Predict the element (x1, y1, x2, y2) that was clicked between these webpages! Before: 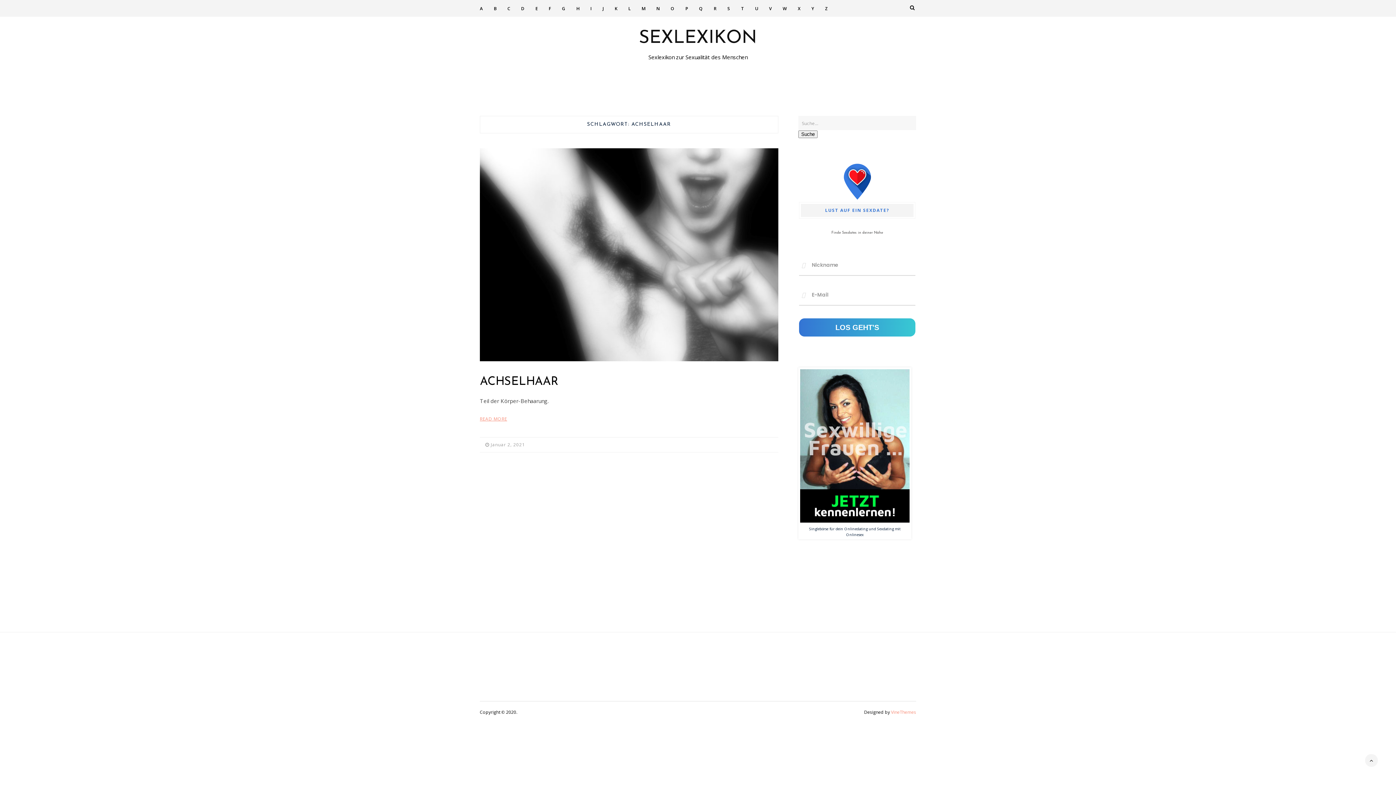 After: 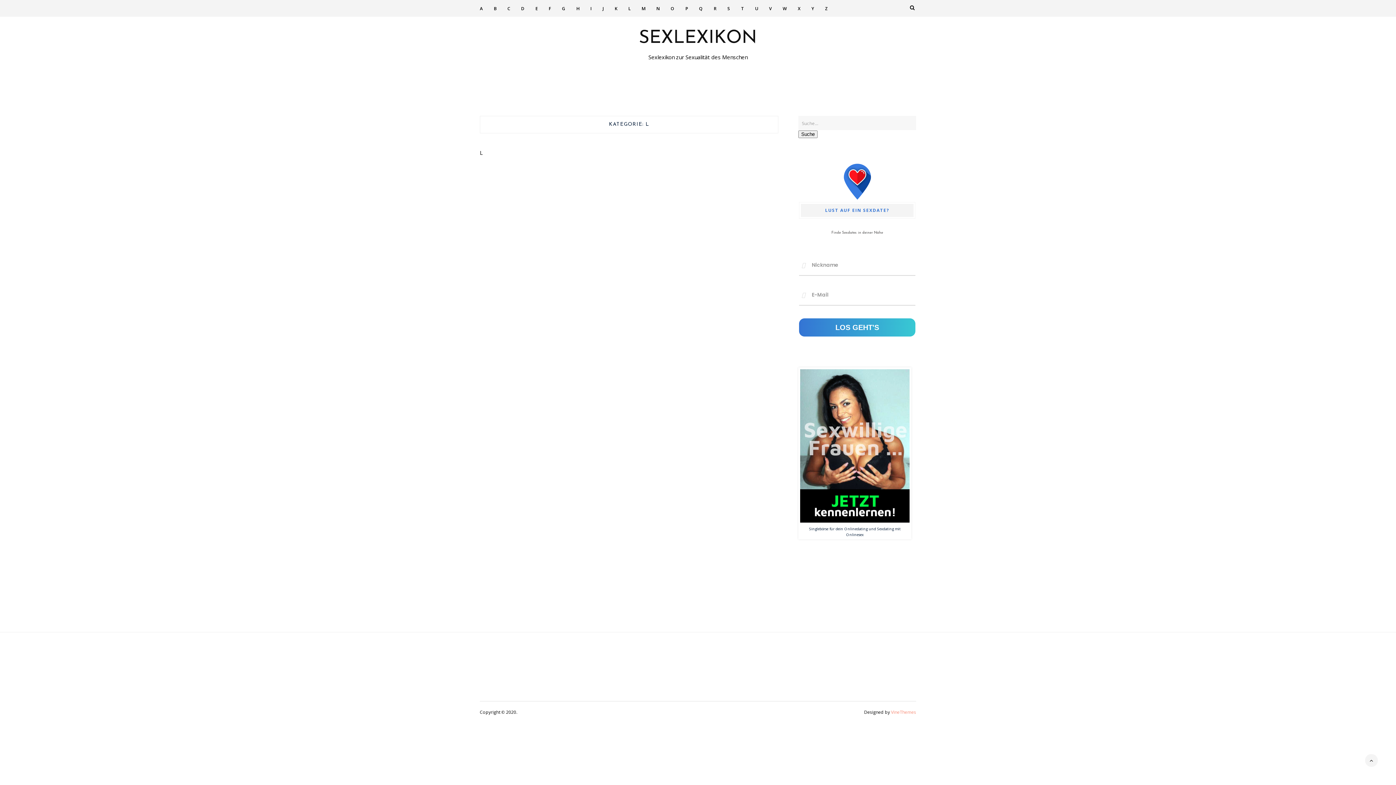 Action: bbox: (628, 0, 641, 16) label: L